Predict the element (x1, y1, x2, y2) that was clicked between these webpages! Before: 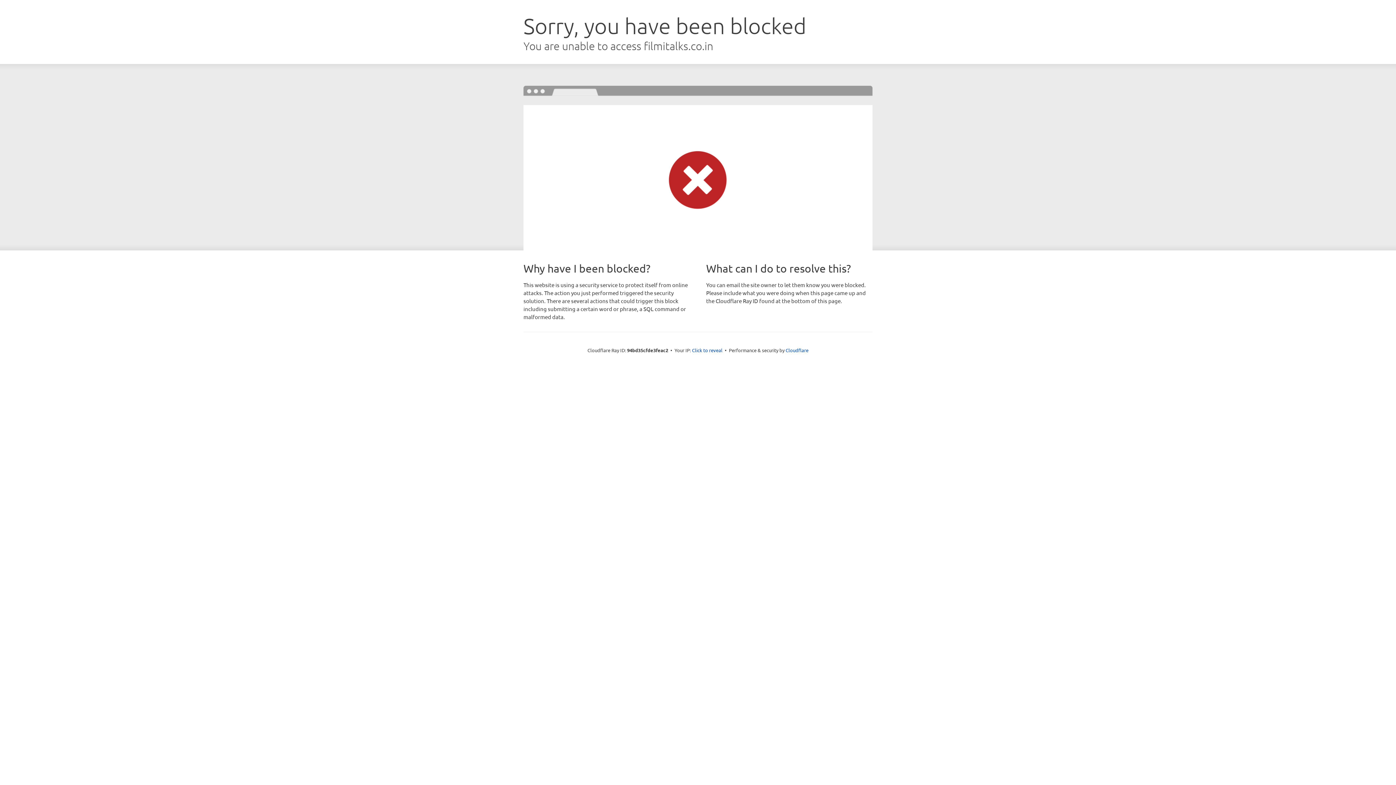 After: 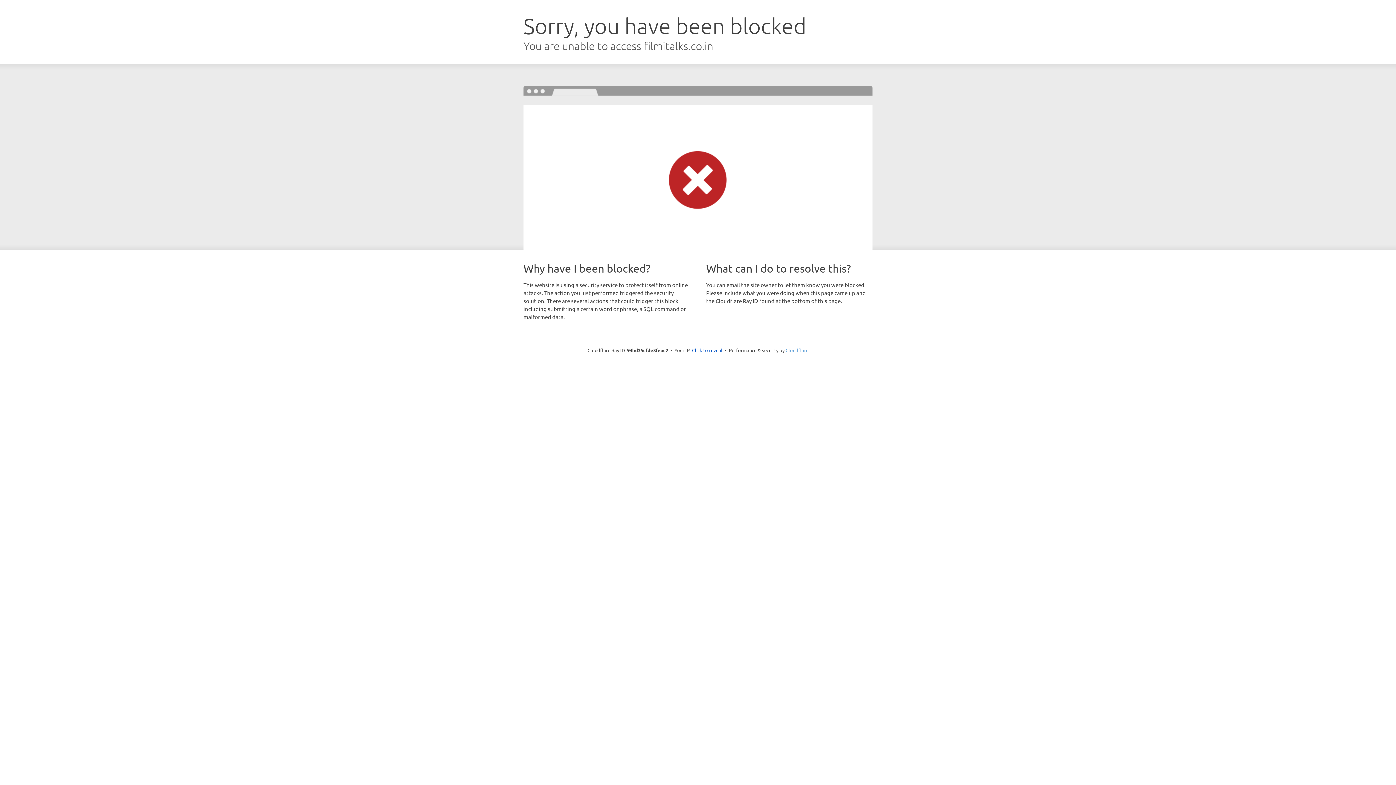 Action: label: Cloudflare bbox: (785, 347, 808, 353)